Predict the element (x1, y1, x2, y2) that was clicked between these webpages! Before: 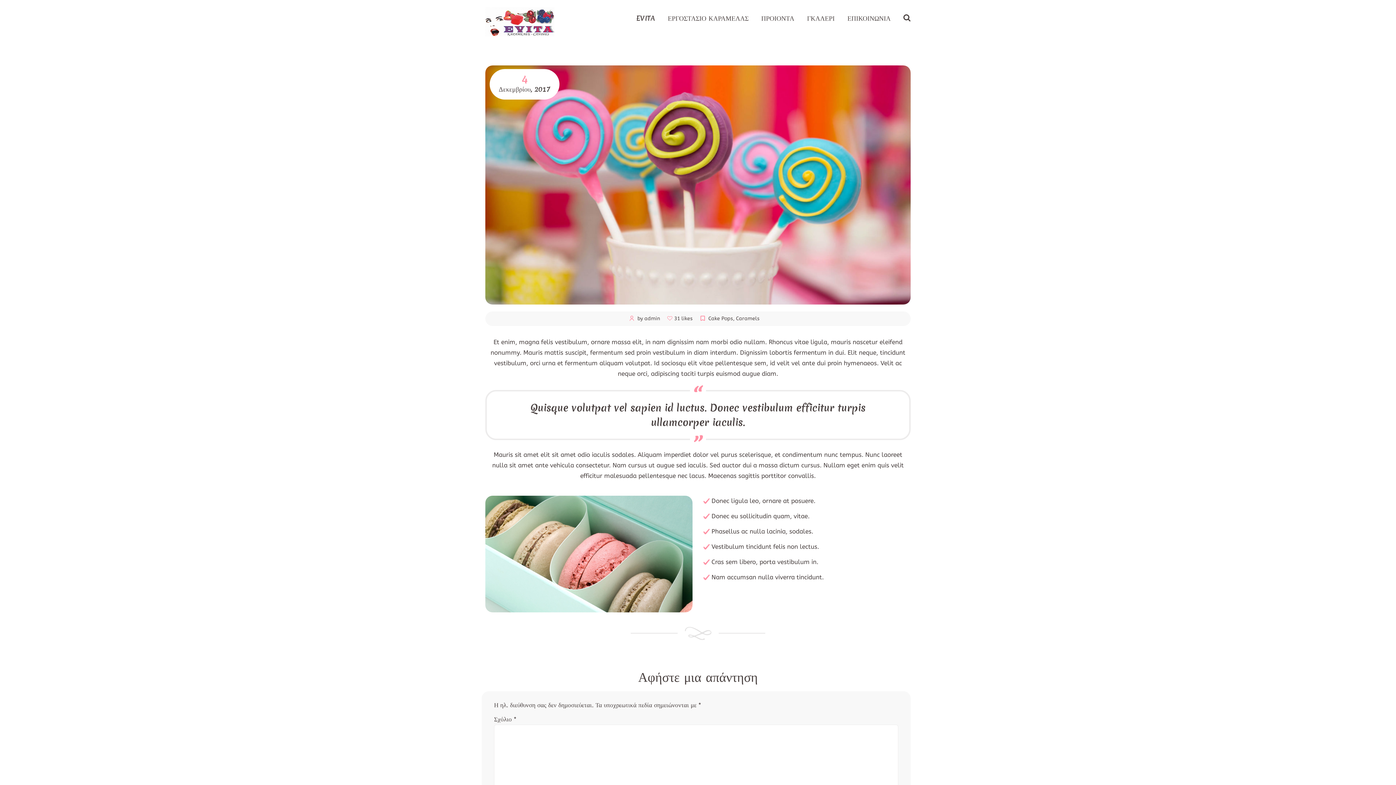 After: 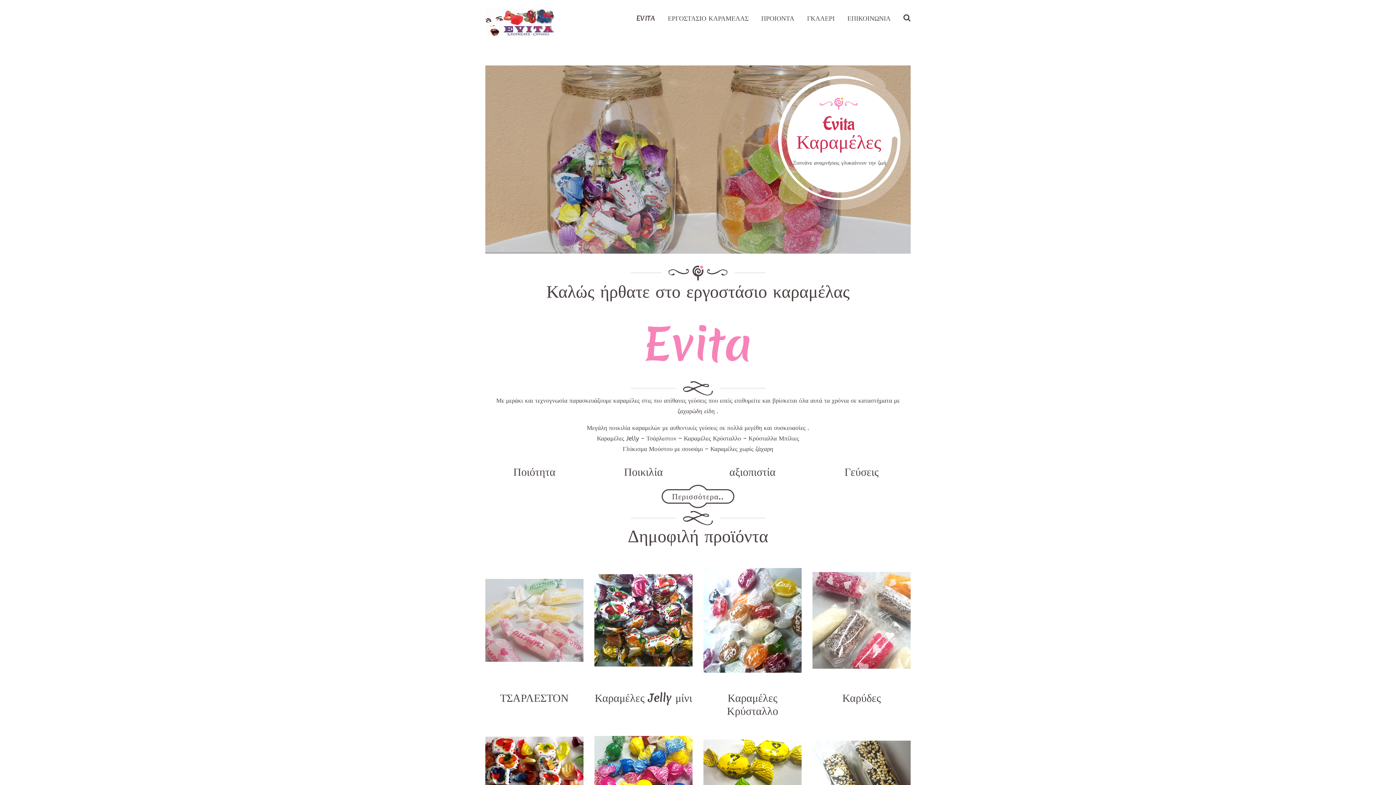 Action: bbox: (630, 4, 660, 32) label: EVITA